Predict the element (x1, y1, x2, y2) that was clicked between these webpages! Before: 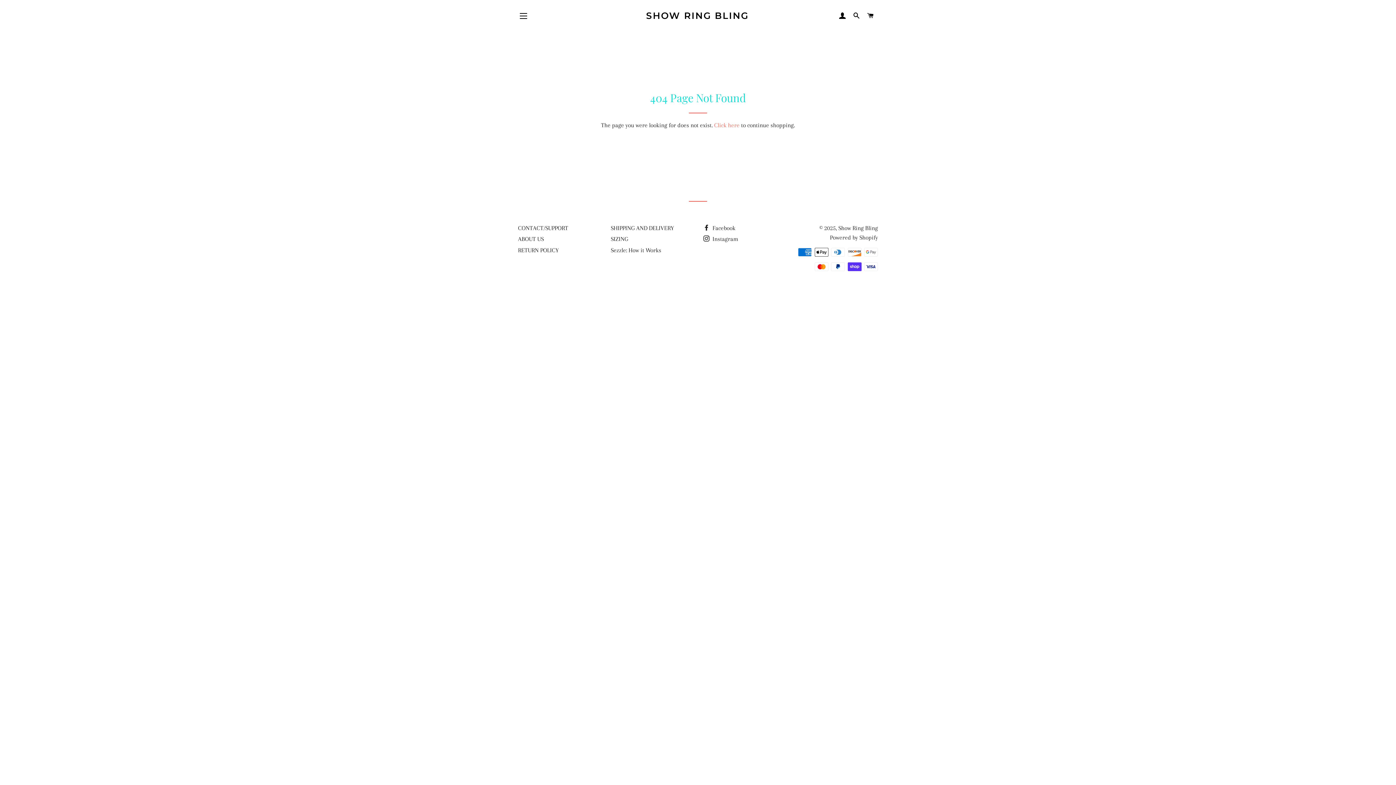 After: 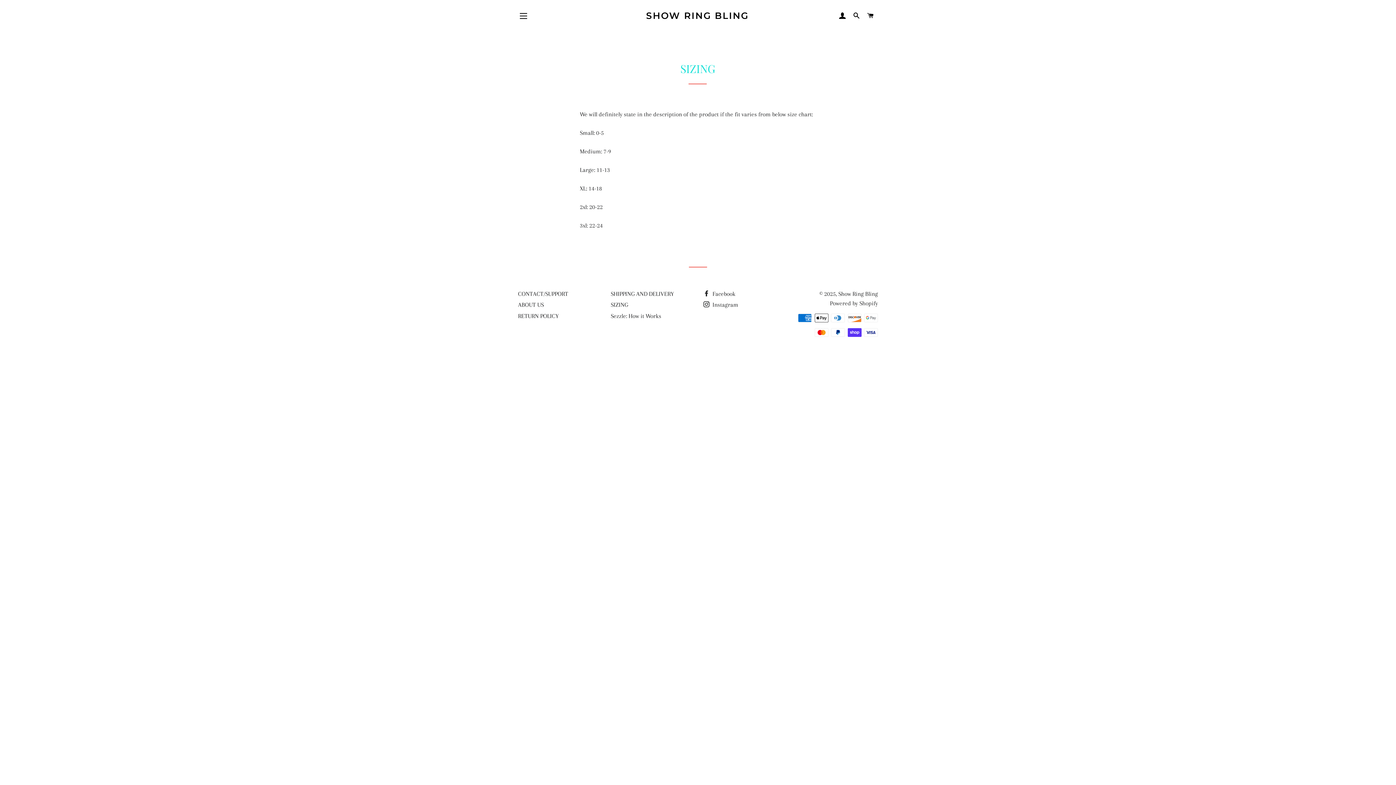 Action: label: SIZING bbox: (610, 235, 628, 242)